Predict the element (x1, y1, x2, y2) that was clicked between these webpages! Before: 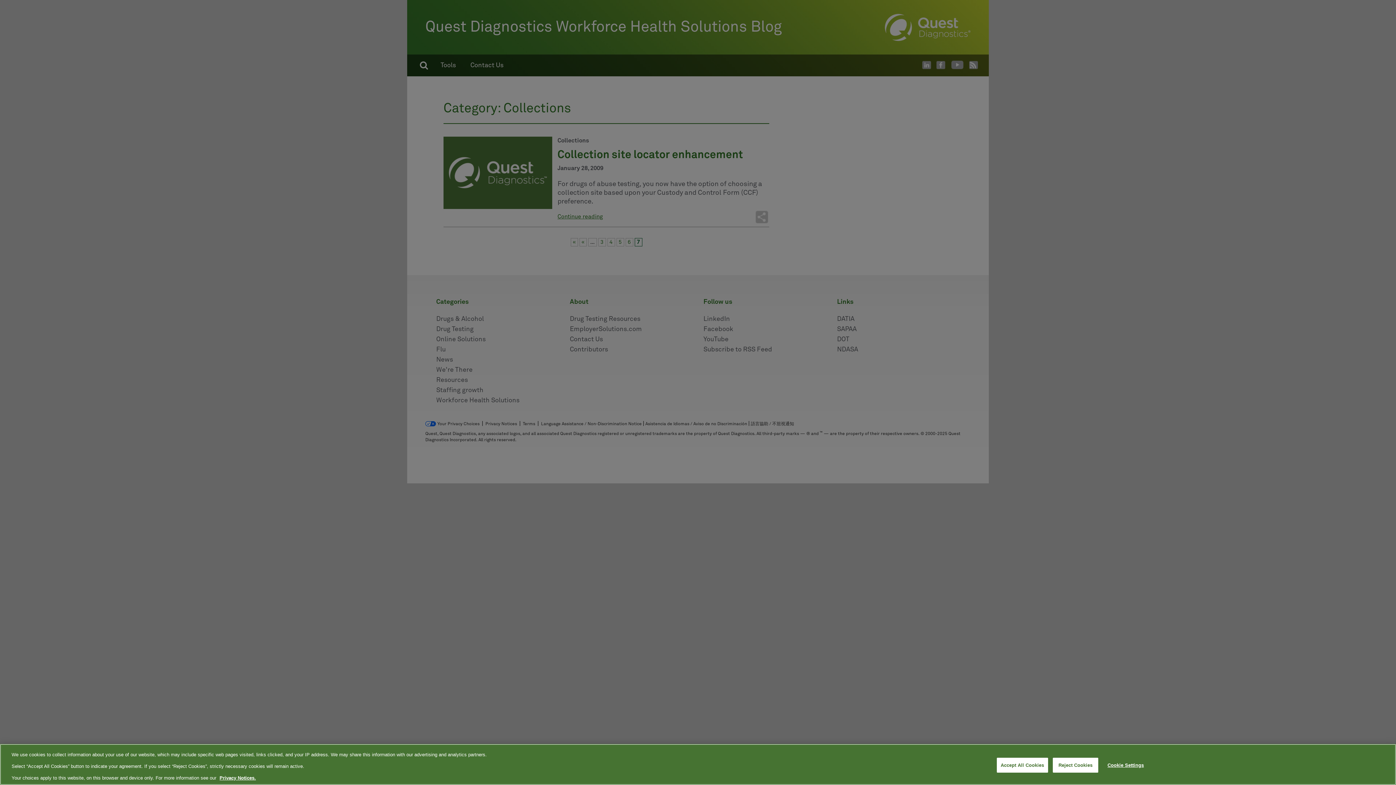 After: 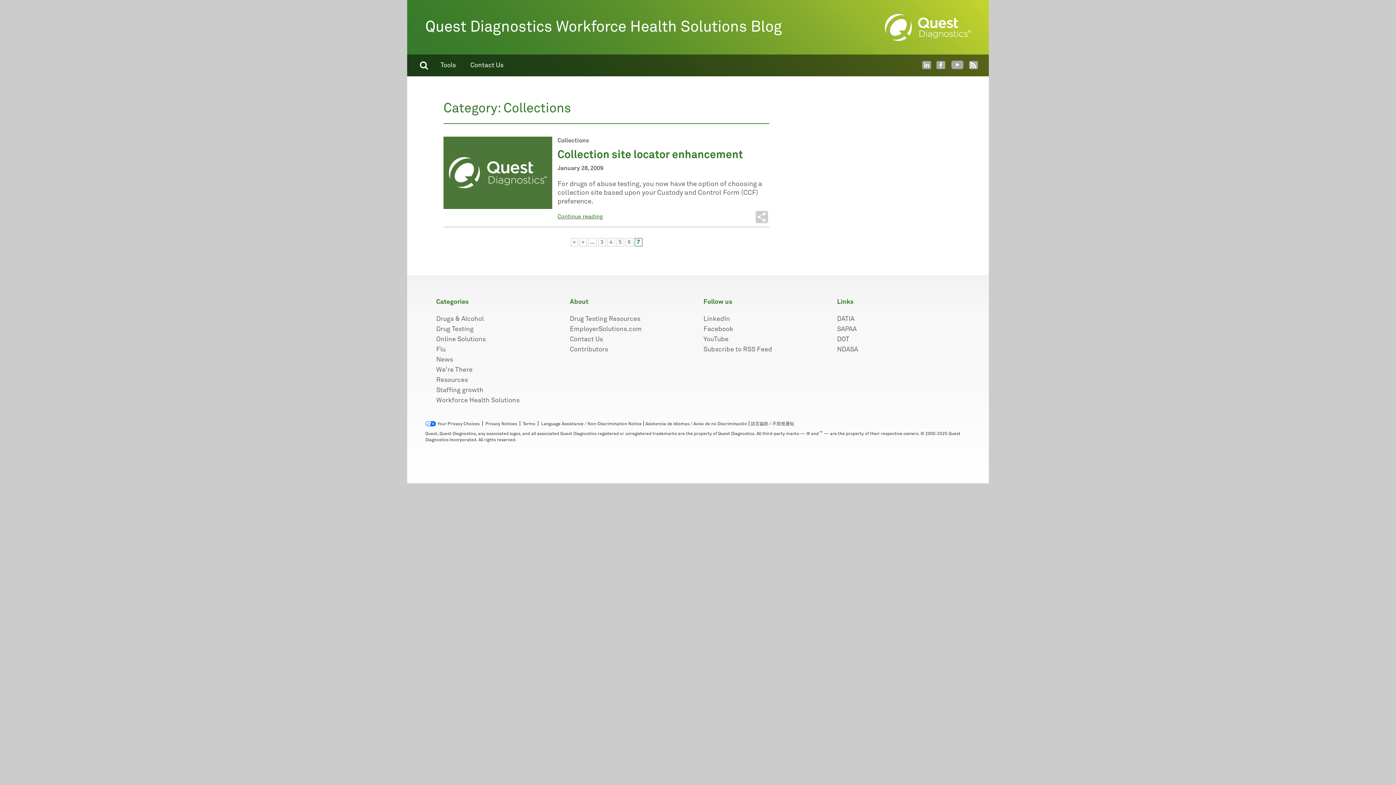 Action: label: Accept All Cookies bbox: (996, 758, 1048, 772)